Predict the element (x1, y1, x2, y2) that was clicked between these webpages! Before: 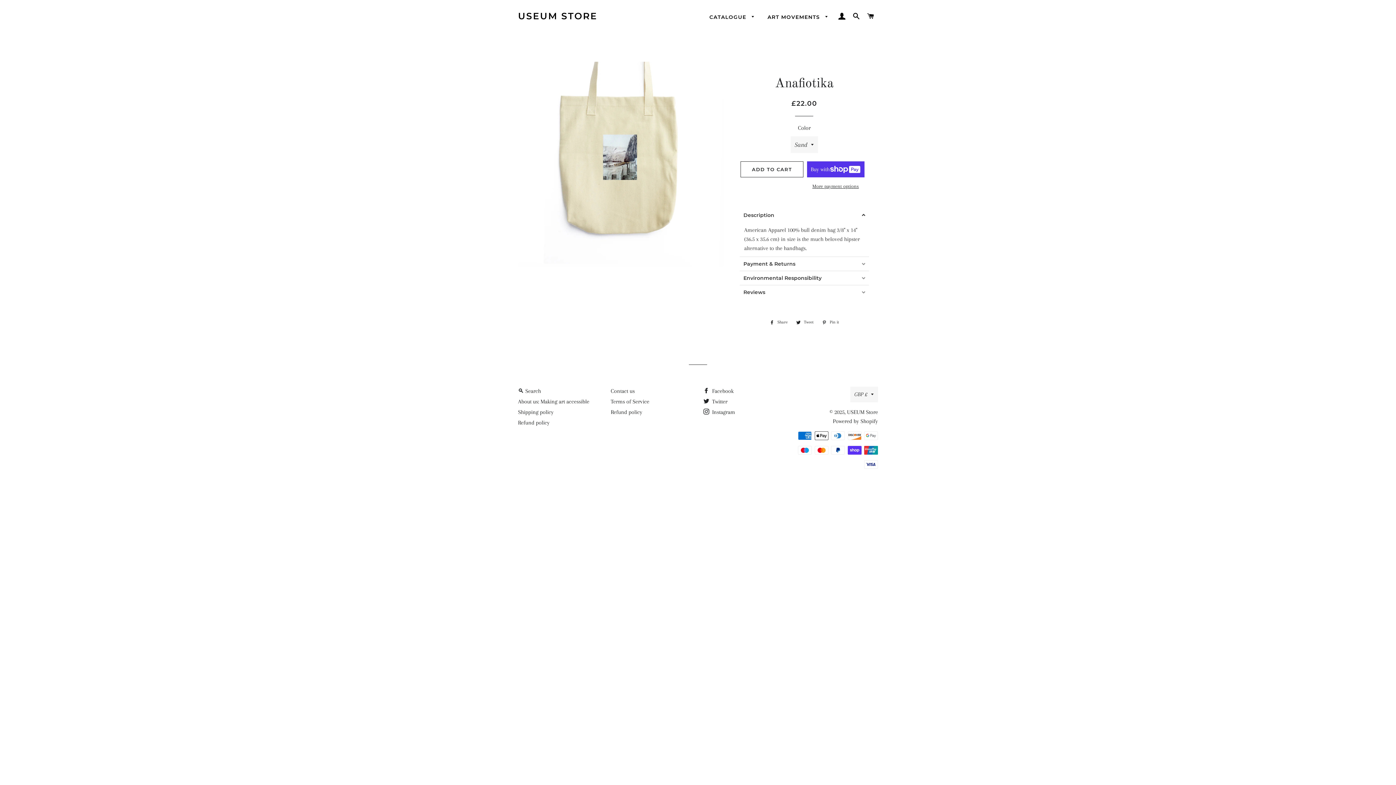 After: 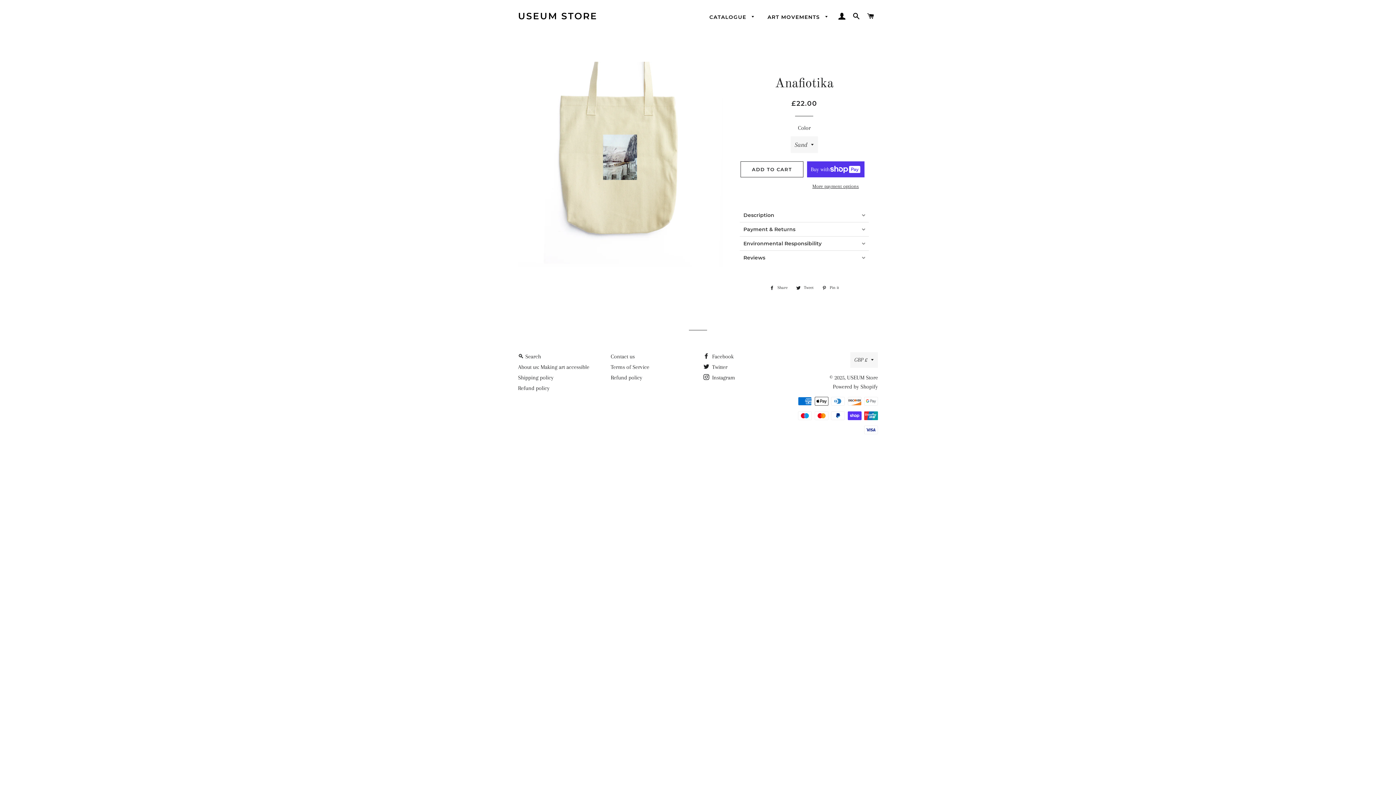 Action: label: Description bbox: (743, 212, 858, 217)